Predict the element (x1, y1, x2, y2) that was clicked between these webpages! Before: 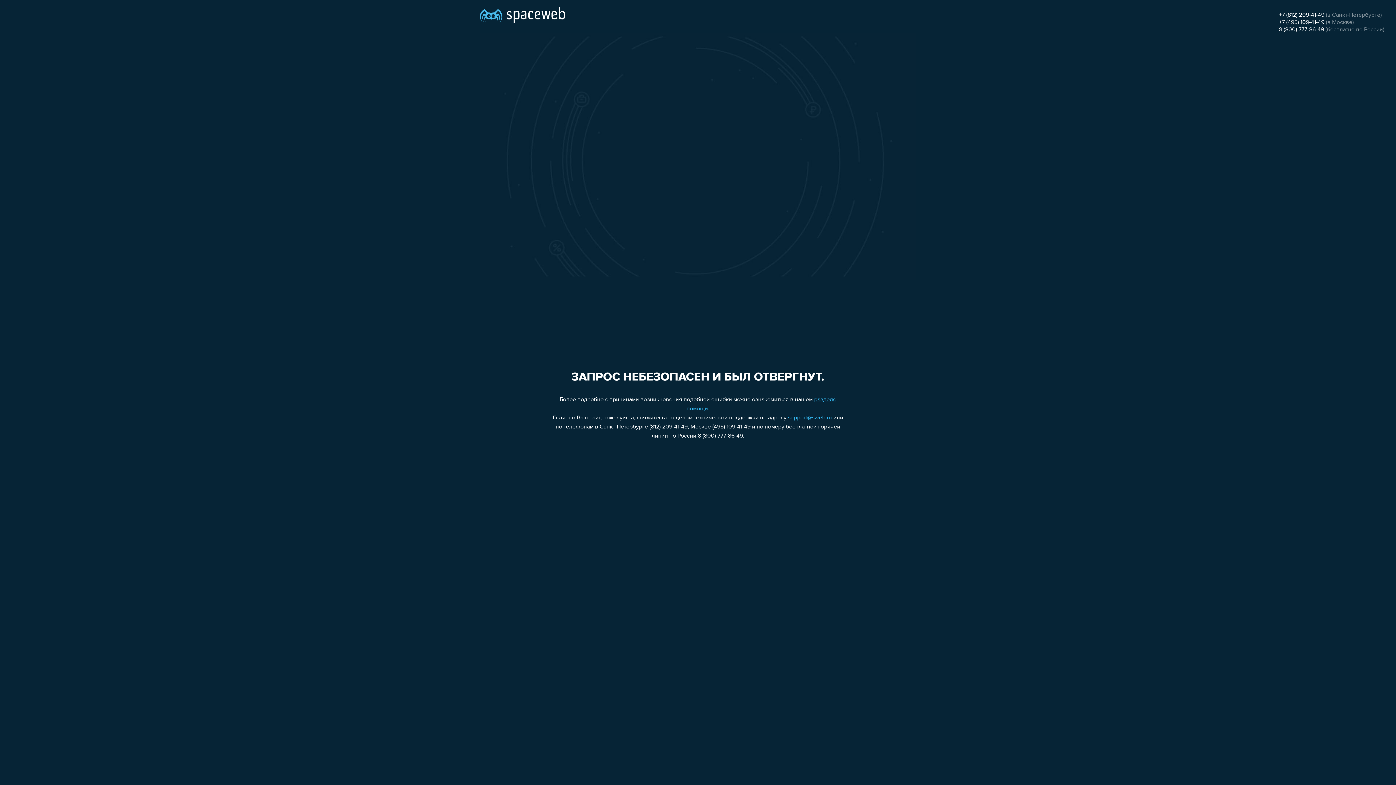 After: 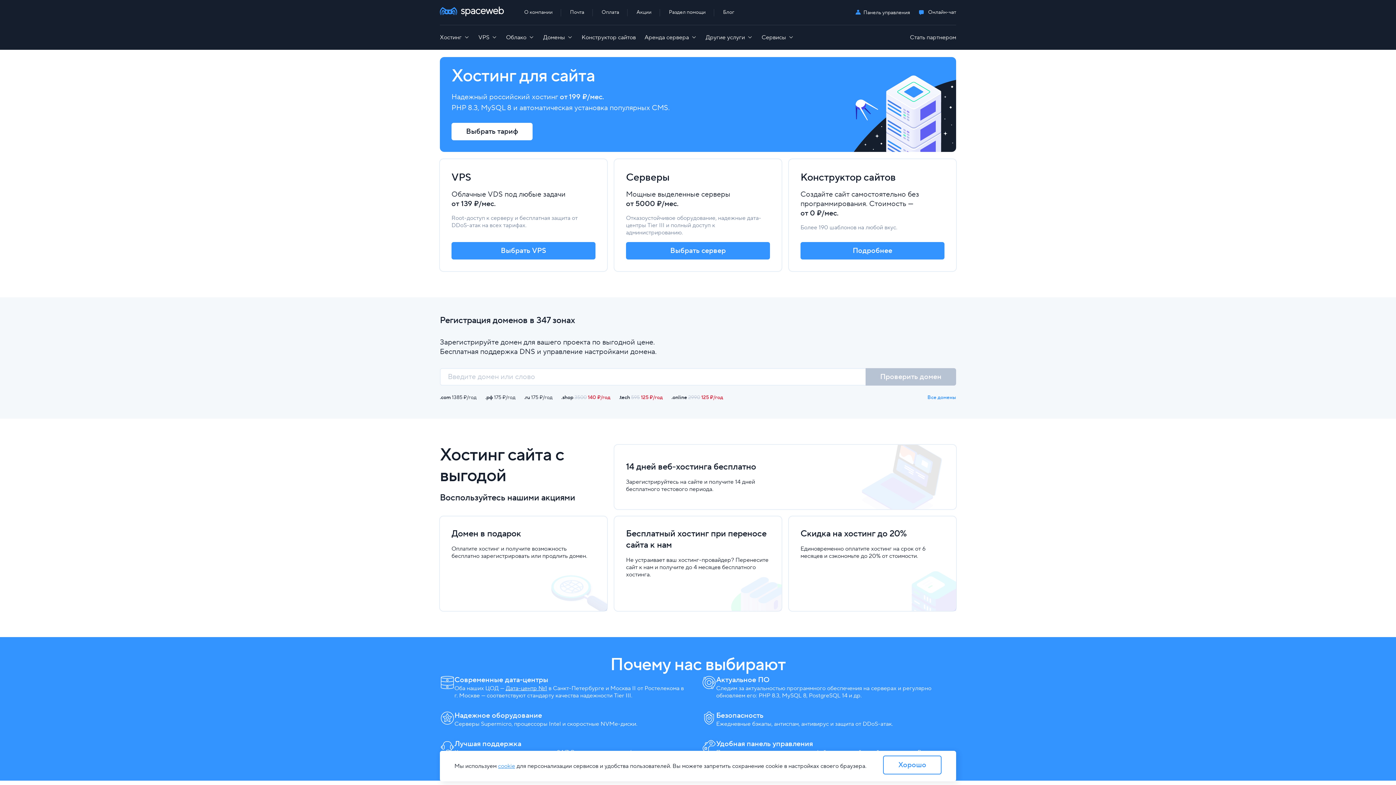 Action: bbox: (480, 0, 565, 25)